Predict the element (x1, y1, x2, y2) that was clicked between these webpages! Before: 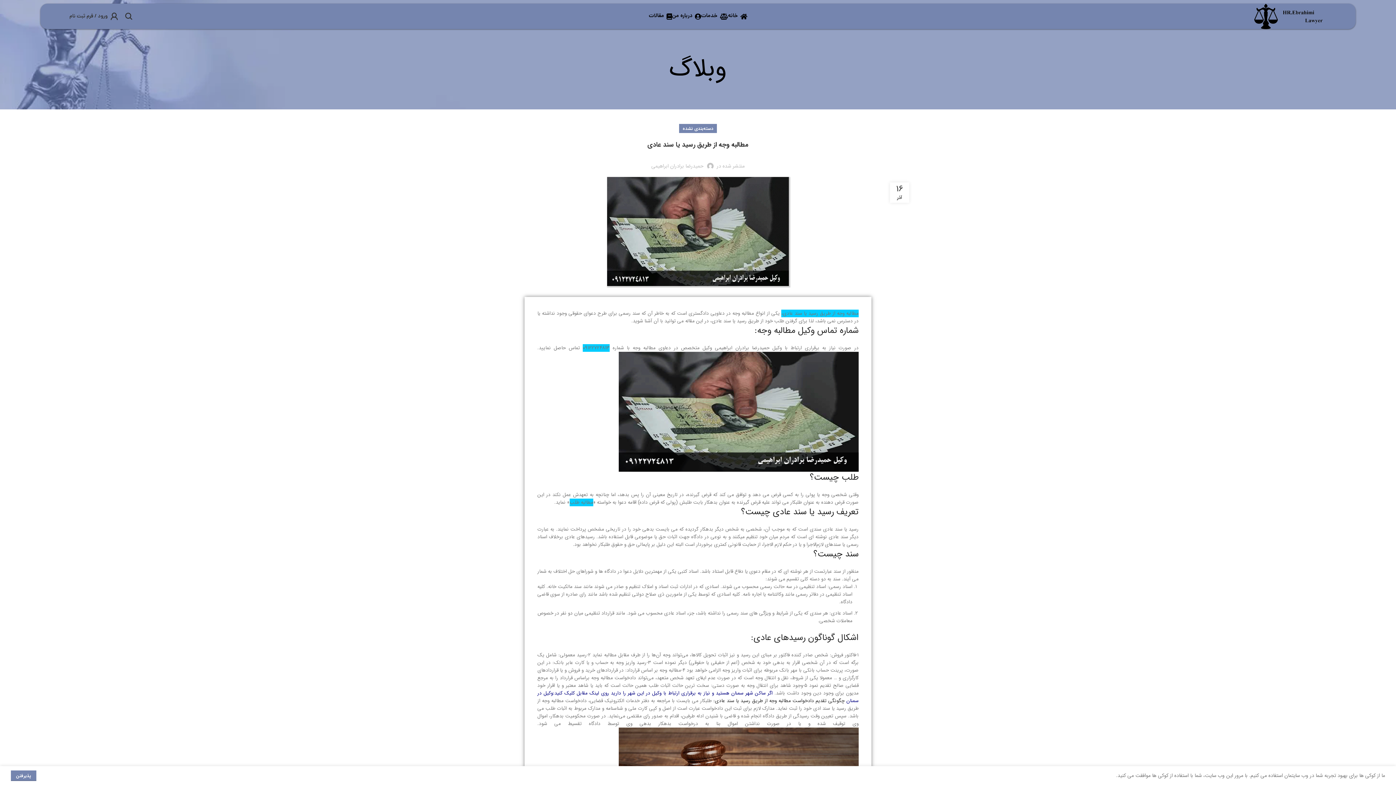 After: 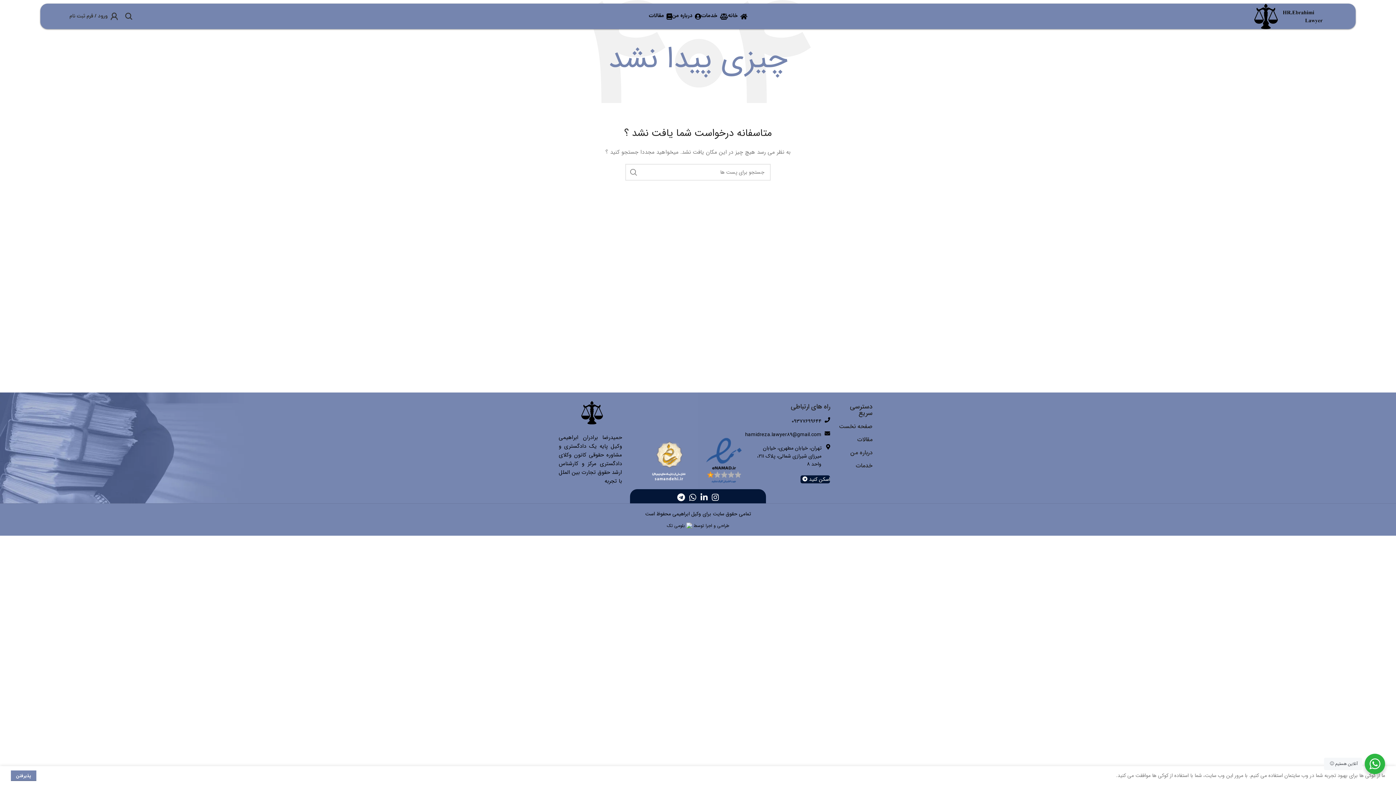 Action: label: دسته‌بندی نشده bbox: (682, 124, 713, 133)